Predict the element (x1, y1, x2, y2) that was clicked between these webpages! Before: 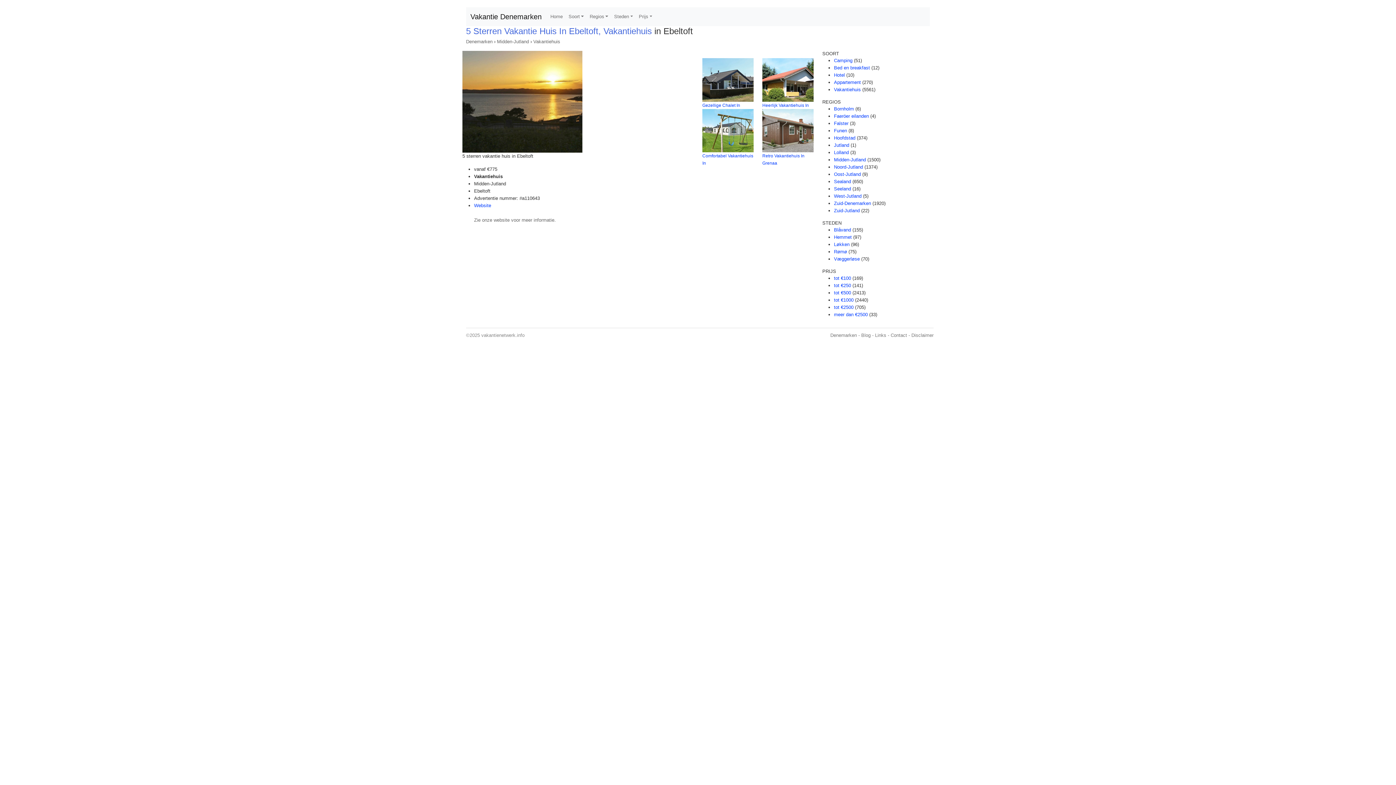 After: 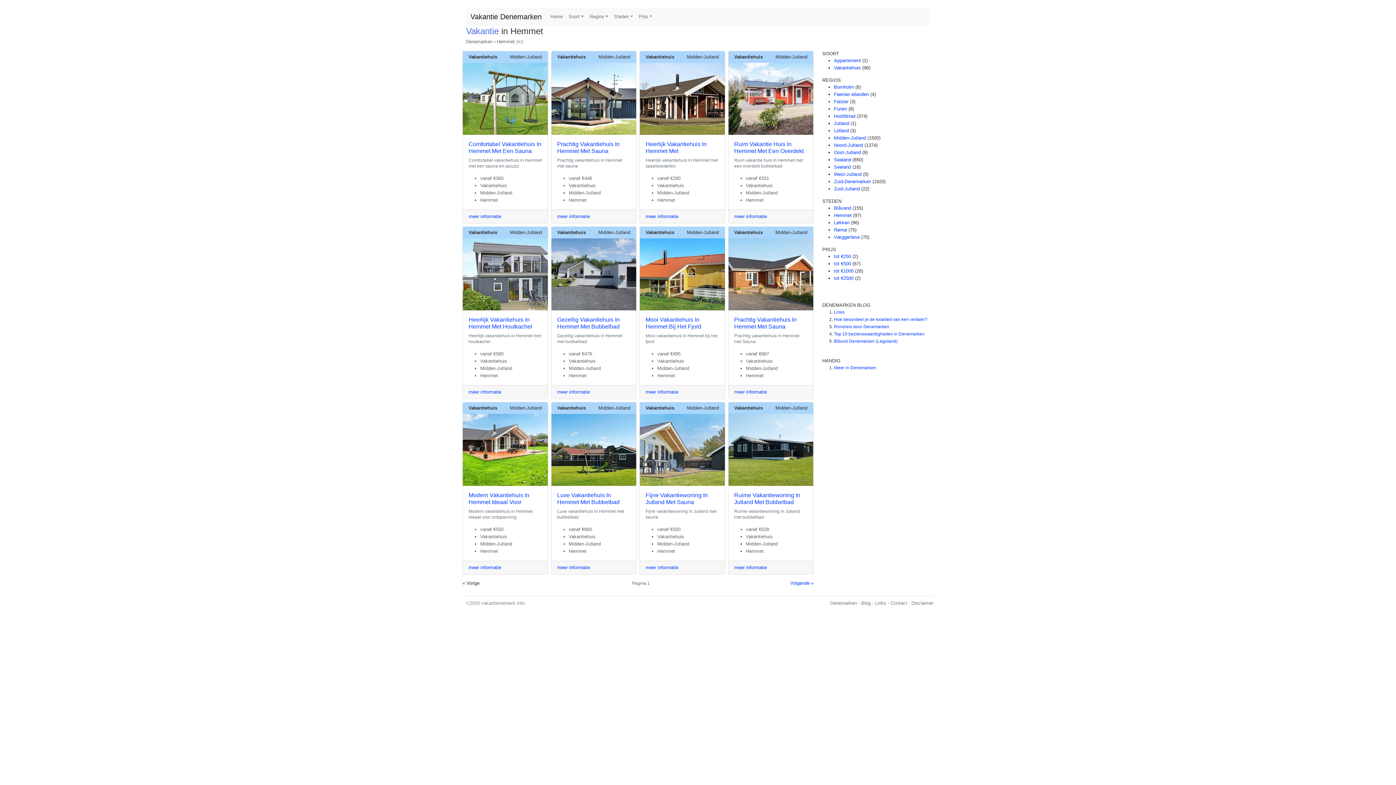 Action: label: Hemmet bbox: (834, 234, 852, 240)